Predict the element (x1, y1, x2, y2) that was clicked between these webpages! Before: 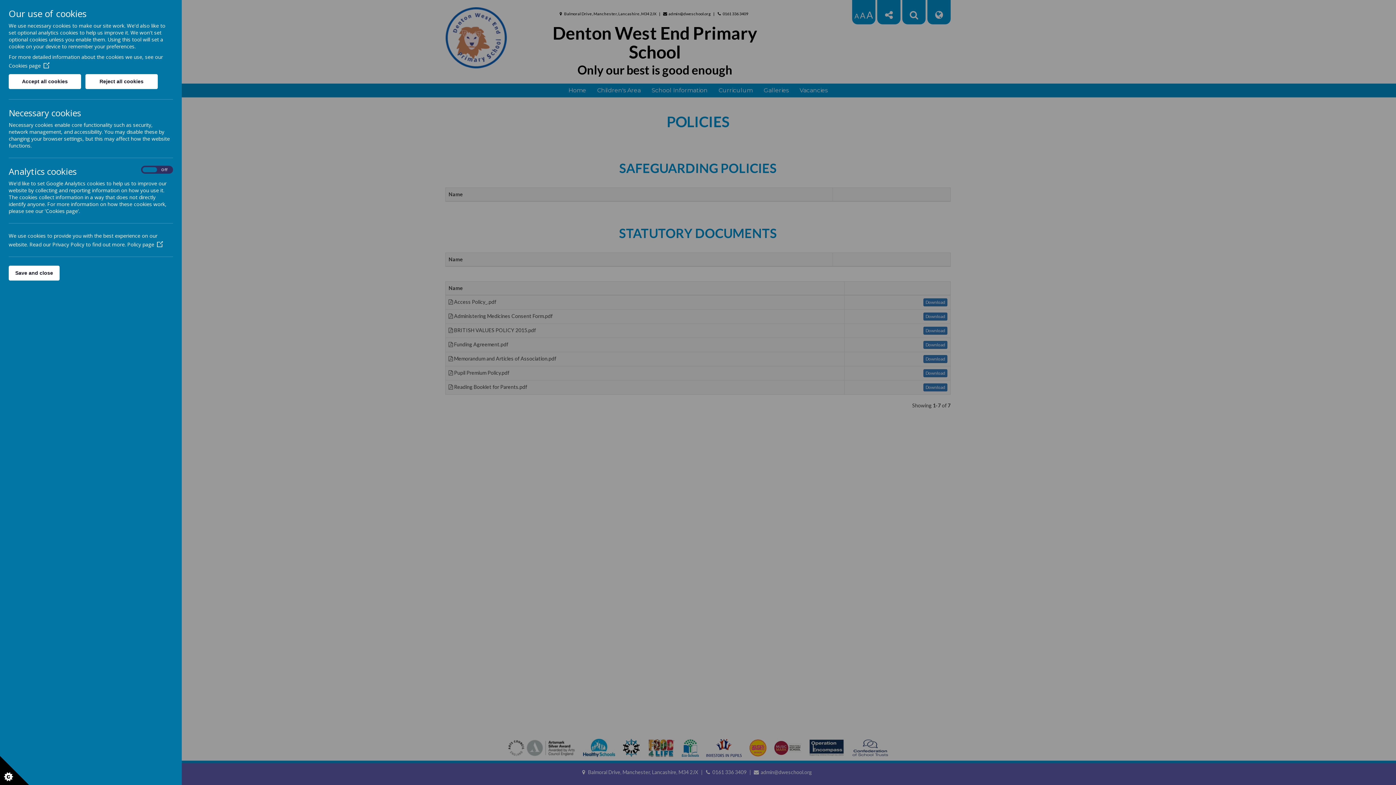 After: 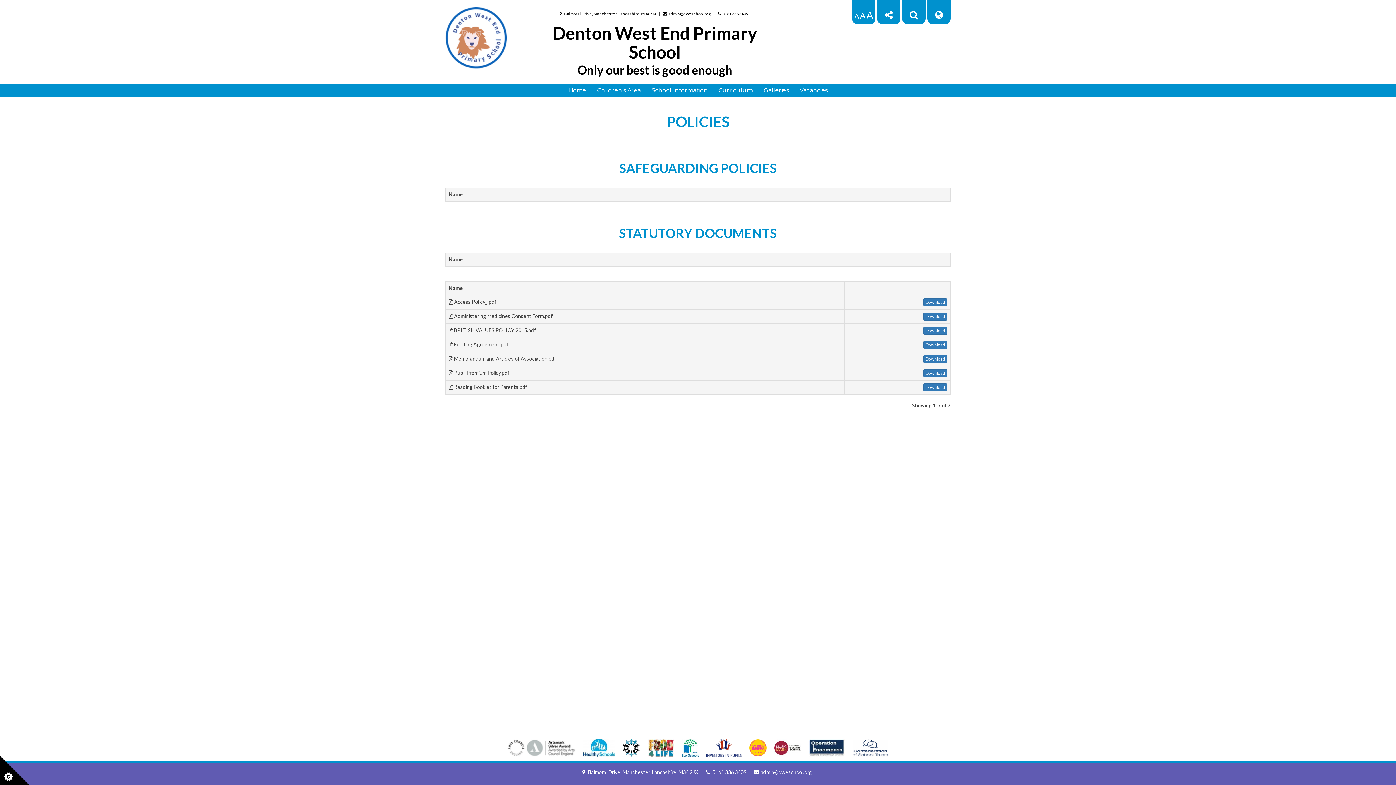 Action: label: Save and close bbox: (8, 265, 59, 280)